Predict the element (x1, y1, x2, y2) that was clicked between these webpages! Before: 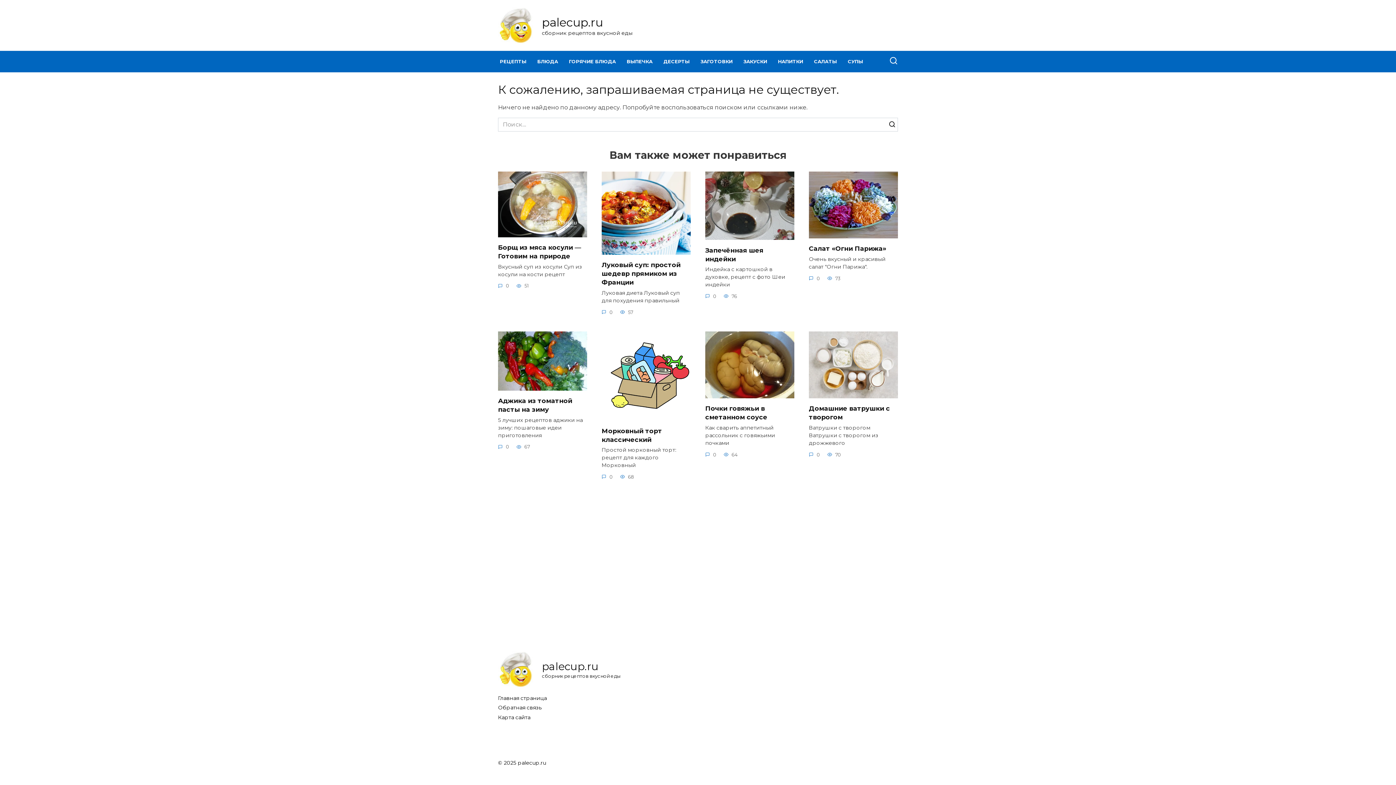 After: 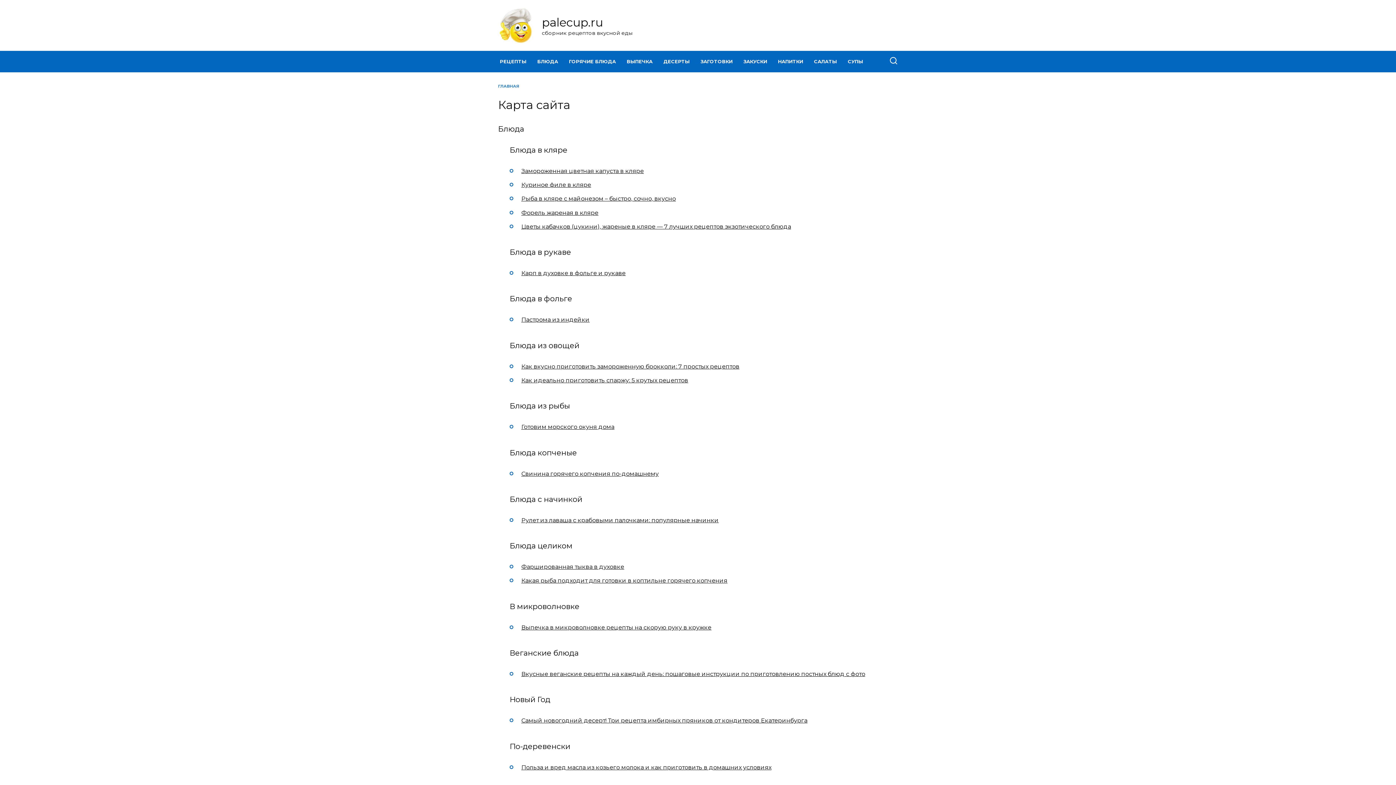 Action: bbox: (498, 714, 530, 721) label: Карта сайта